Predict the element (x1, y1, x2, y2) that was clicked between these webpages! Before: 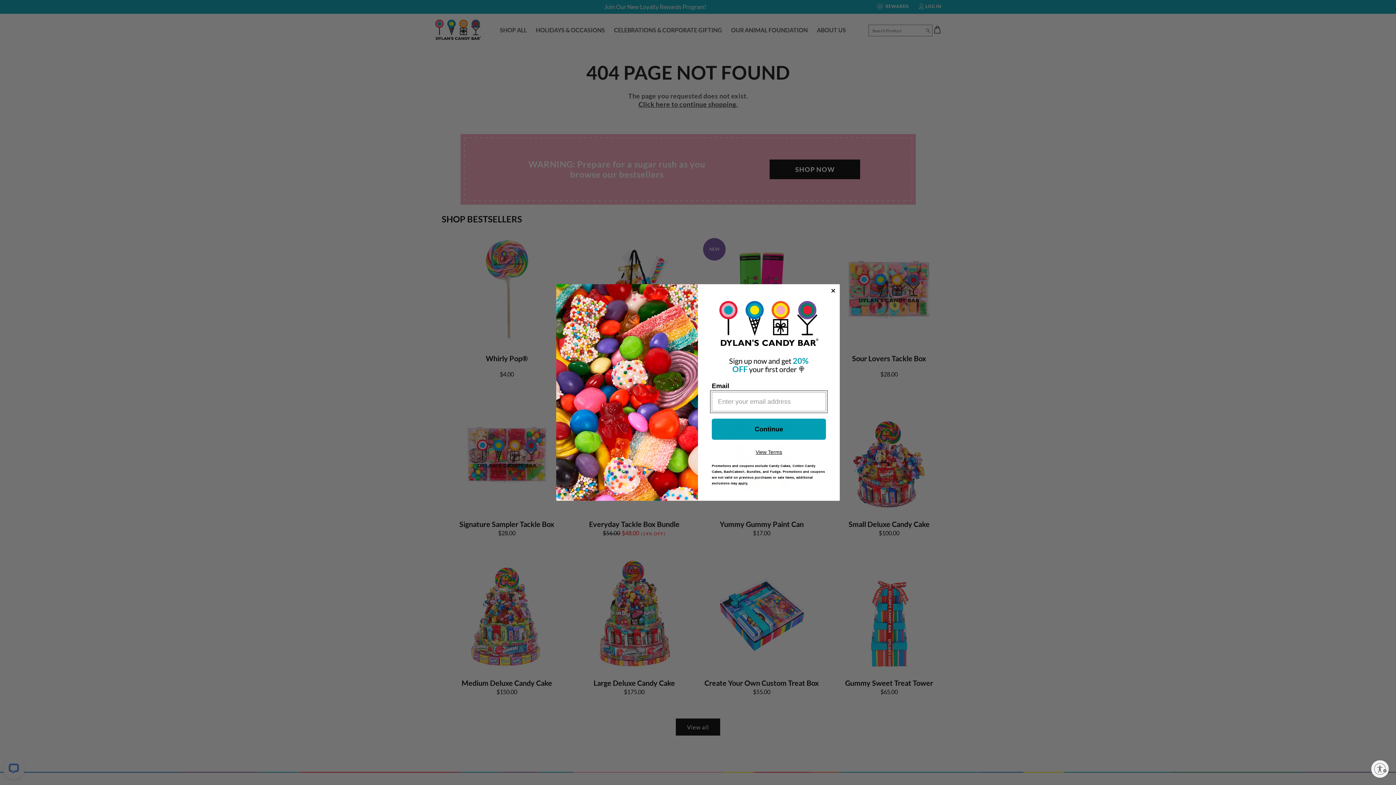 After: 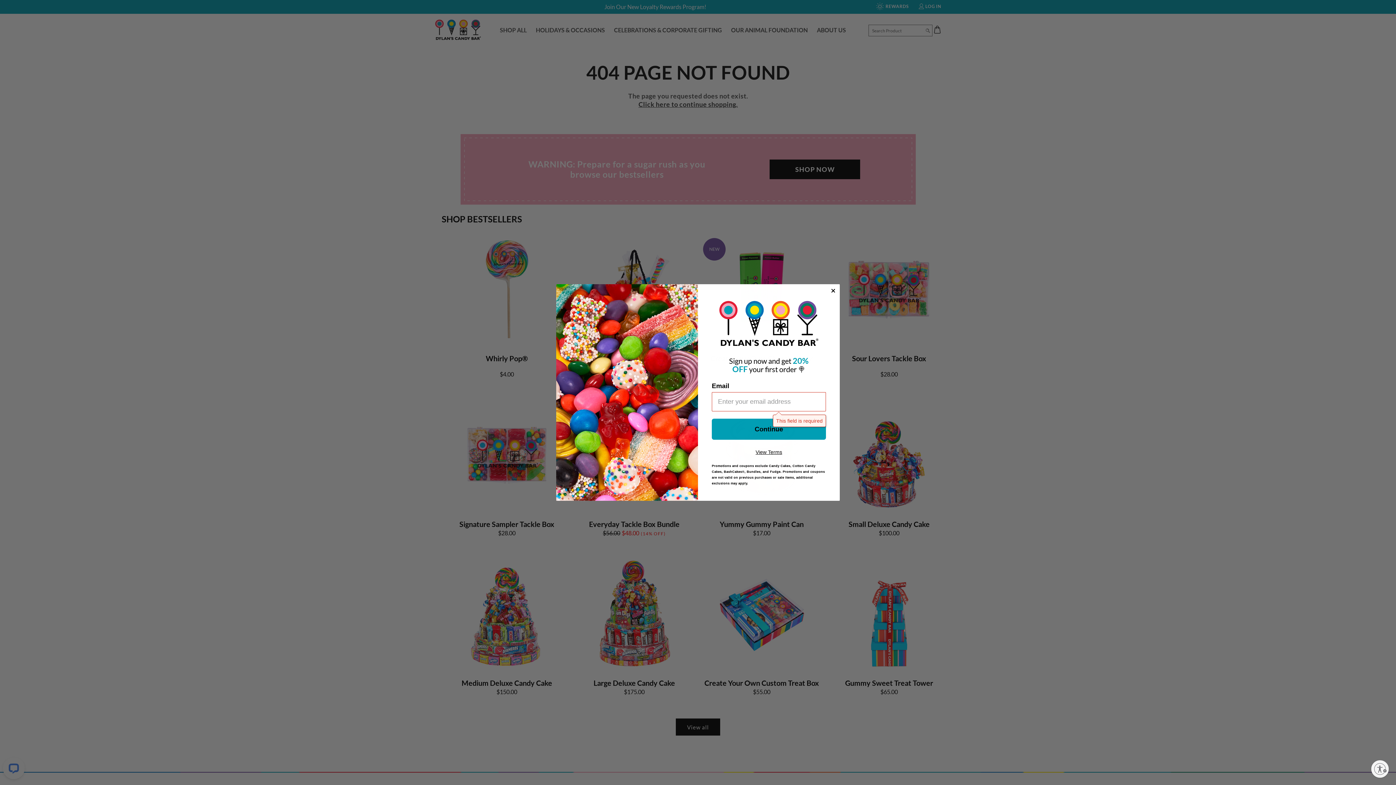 Action: label: Continue bbox: (712, 418, 826, 439)